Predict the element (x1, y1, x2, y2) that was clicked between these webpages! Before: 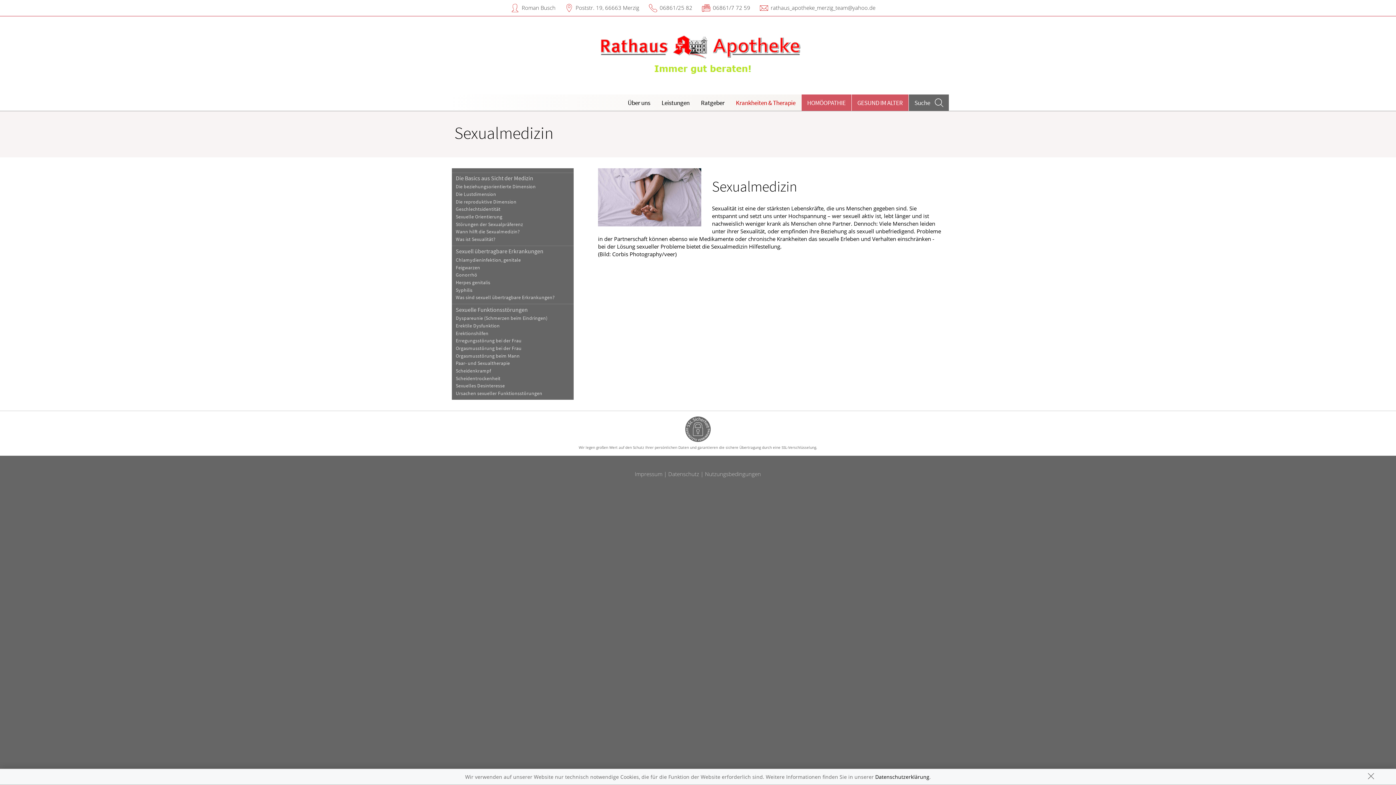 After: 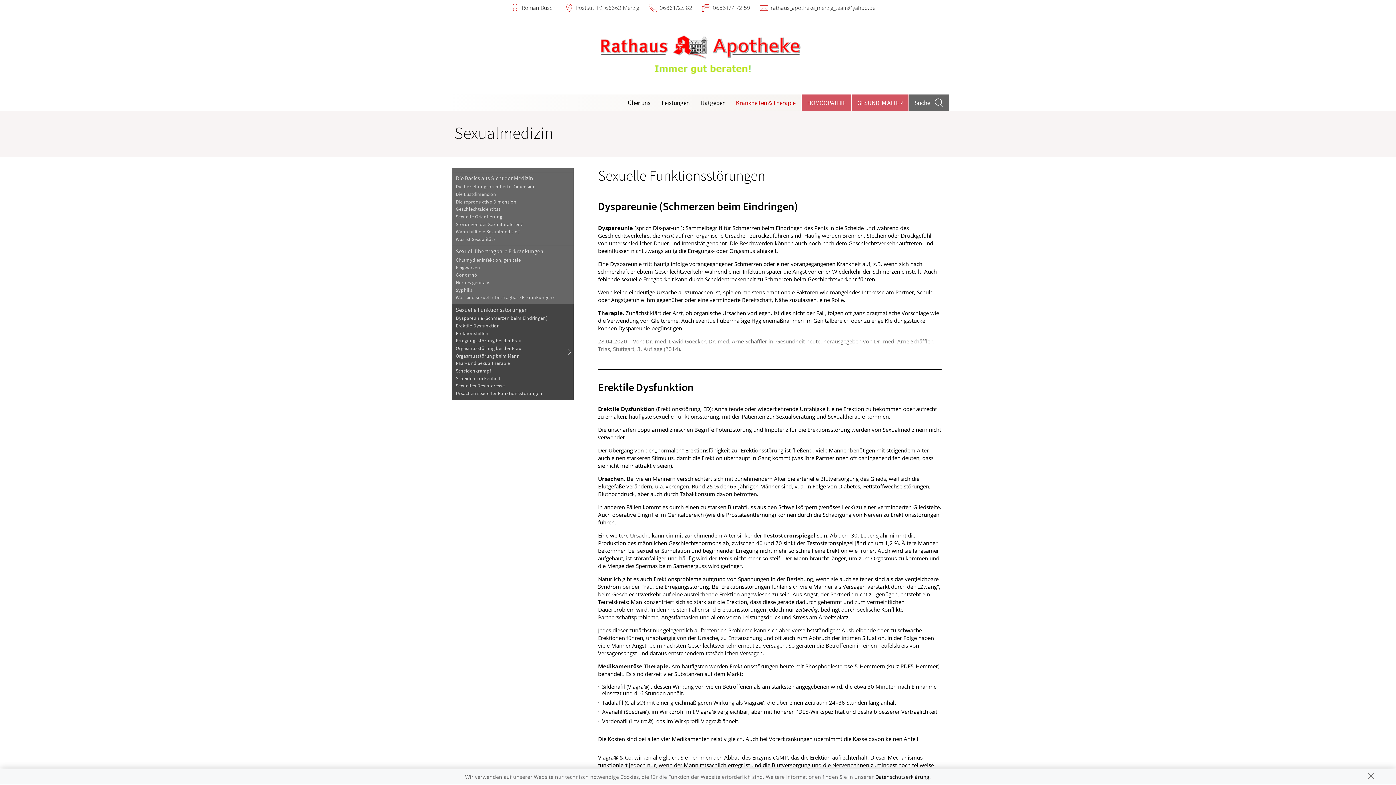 Action: label: Sexuelle Funktionsstörungen bbox: (451, 304, 573, 314)